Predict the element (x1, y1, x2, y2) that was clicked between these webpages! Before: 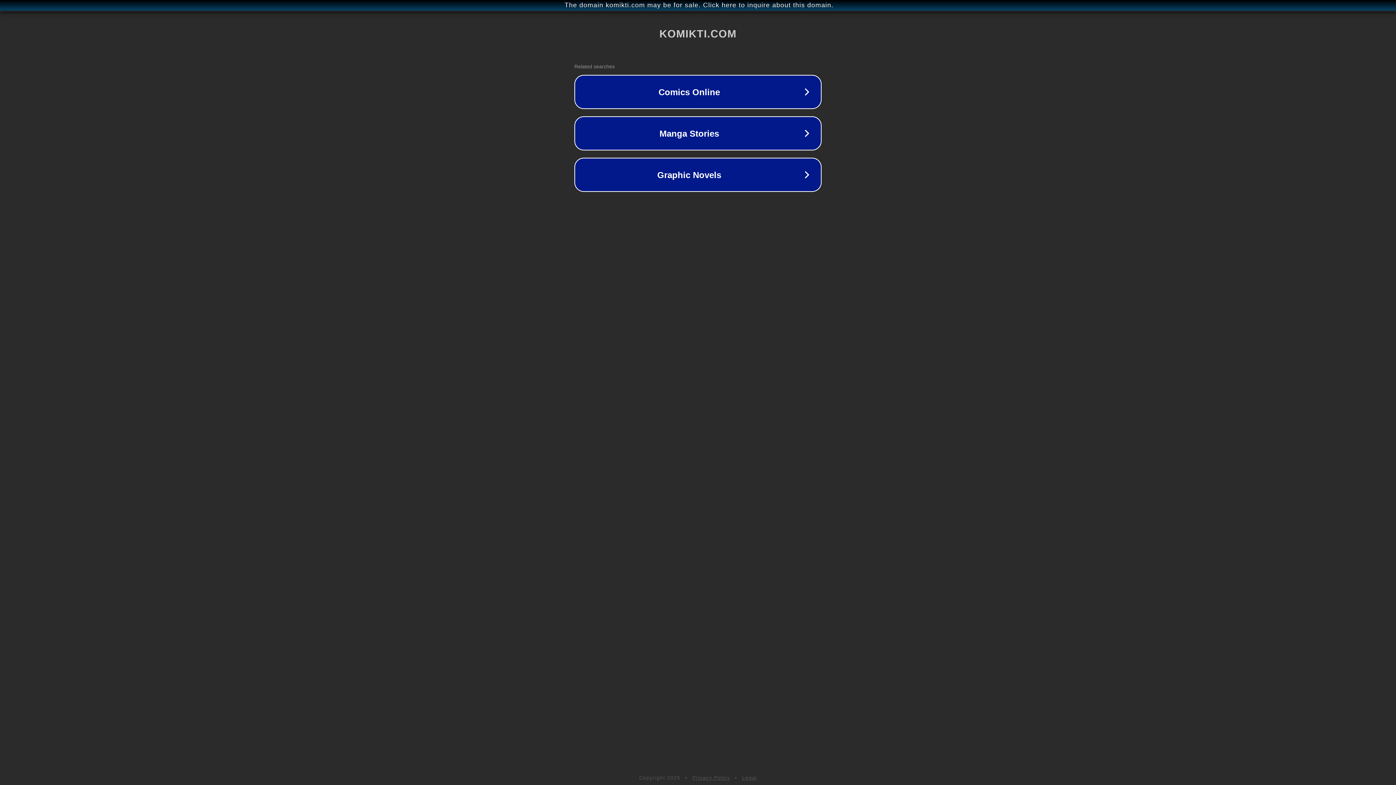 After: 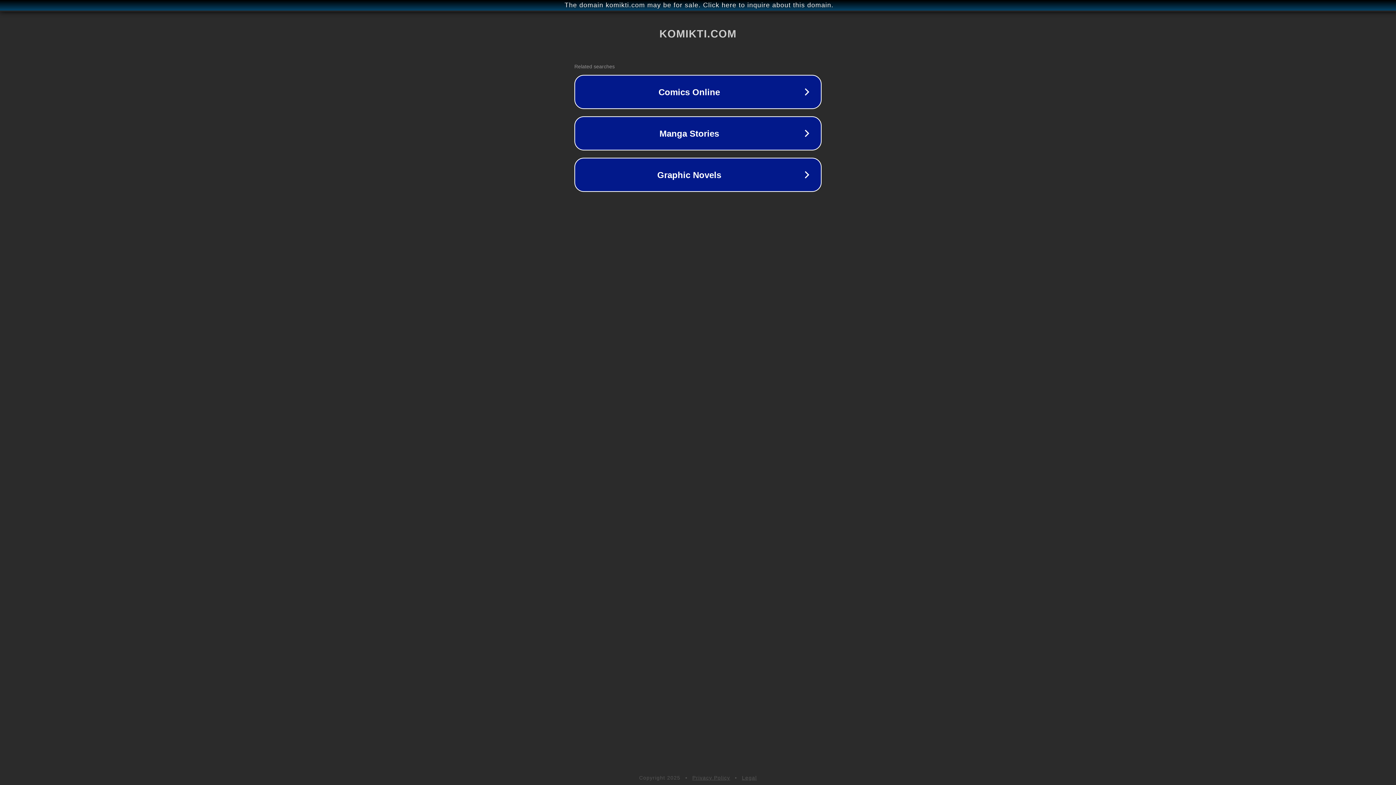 Action: label: Privacy Policy bbox: (692, 775, 730, 781)